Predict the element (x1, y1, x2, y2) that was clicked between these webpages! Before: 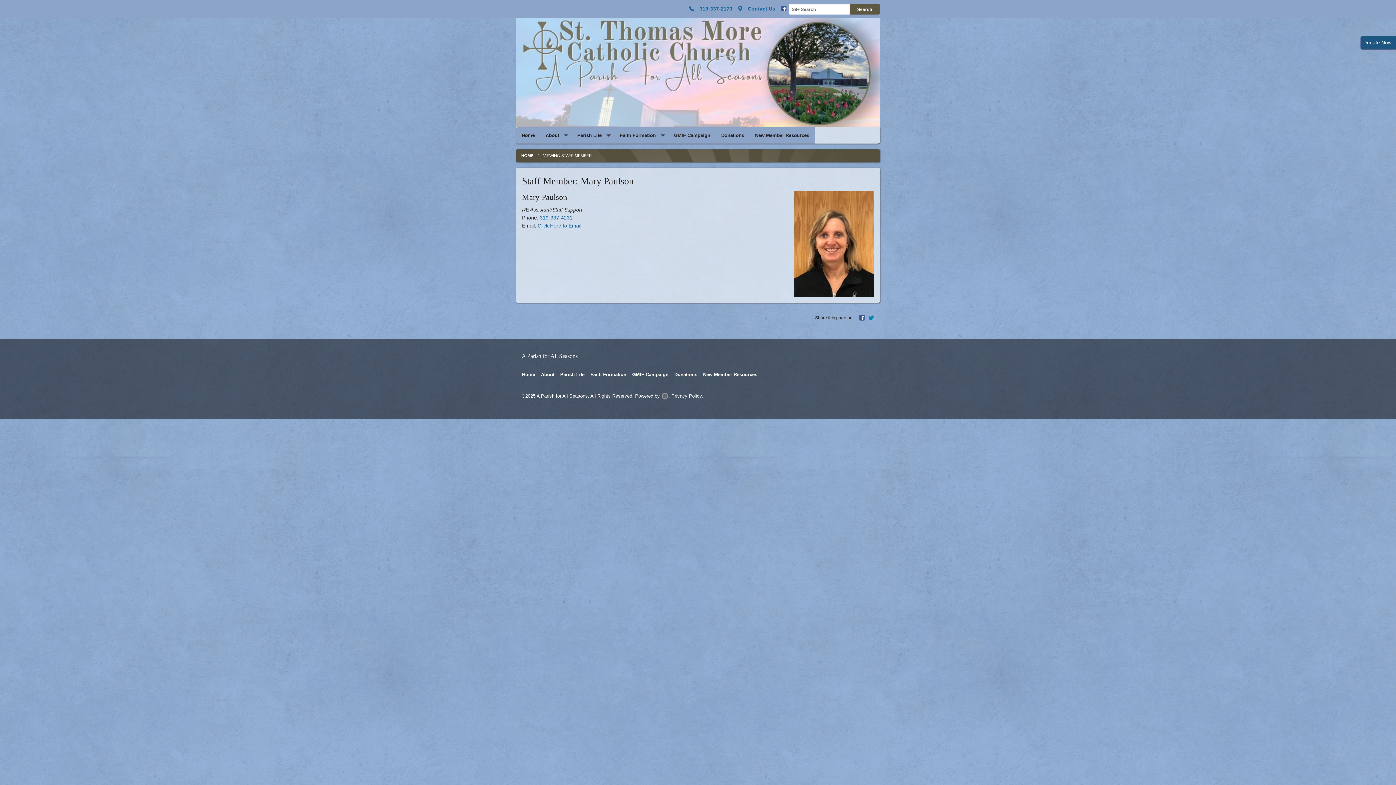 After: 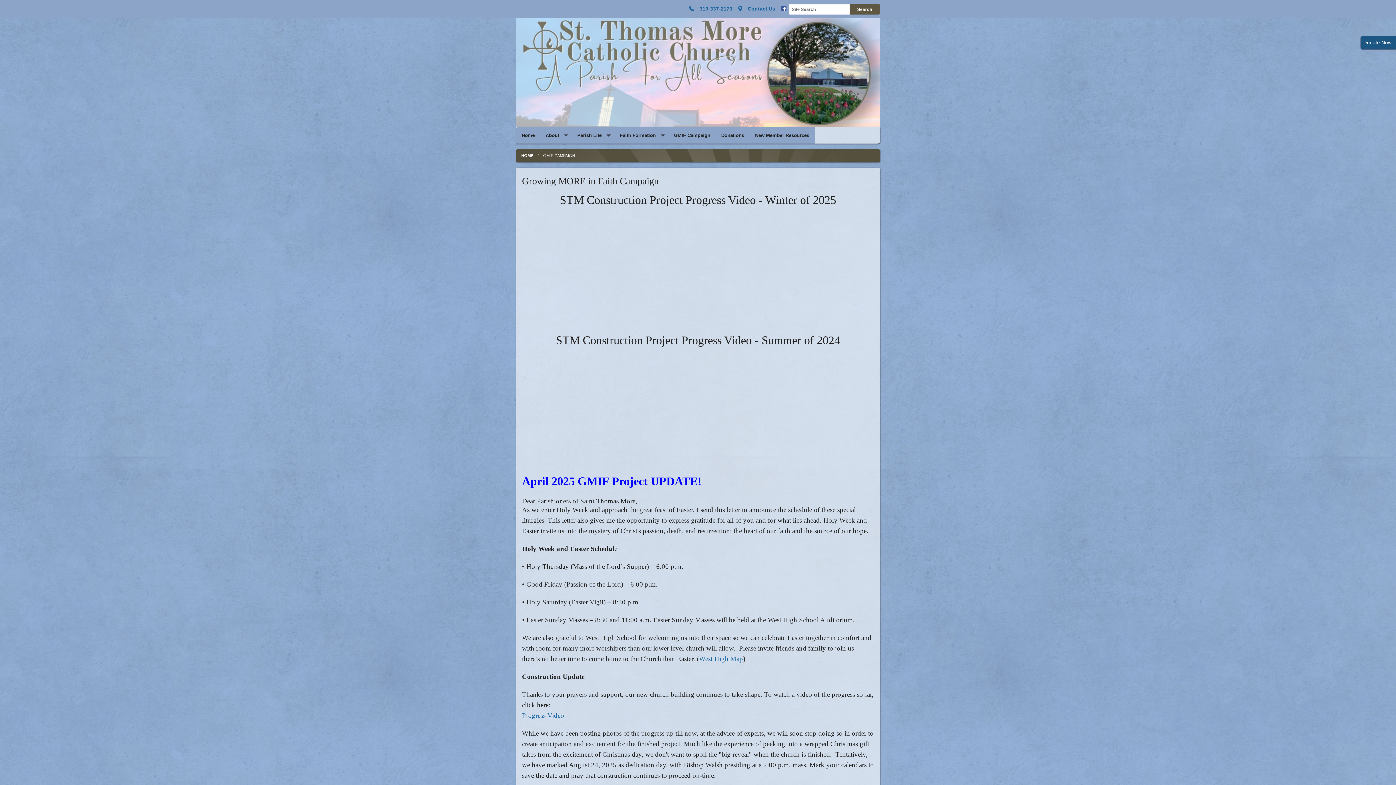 Action: bbox: (629, 370, 671, 379) label: GMIF Campaign